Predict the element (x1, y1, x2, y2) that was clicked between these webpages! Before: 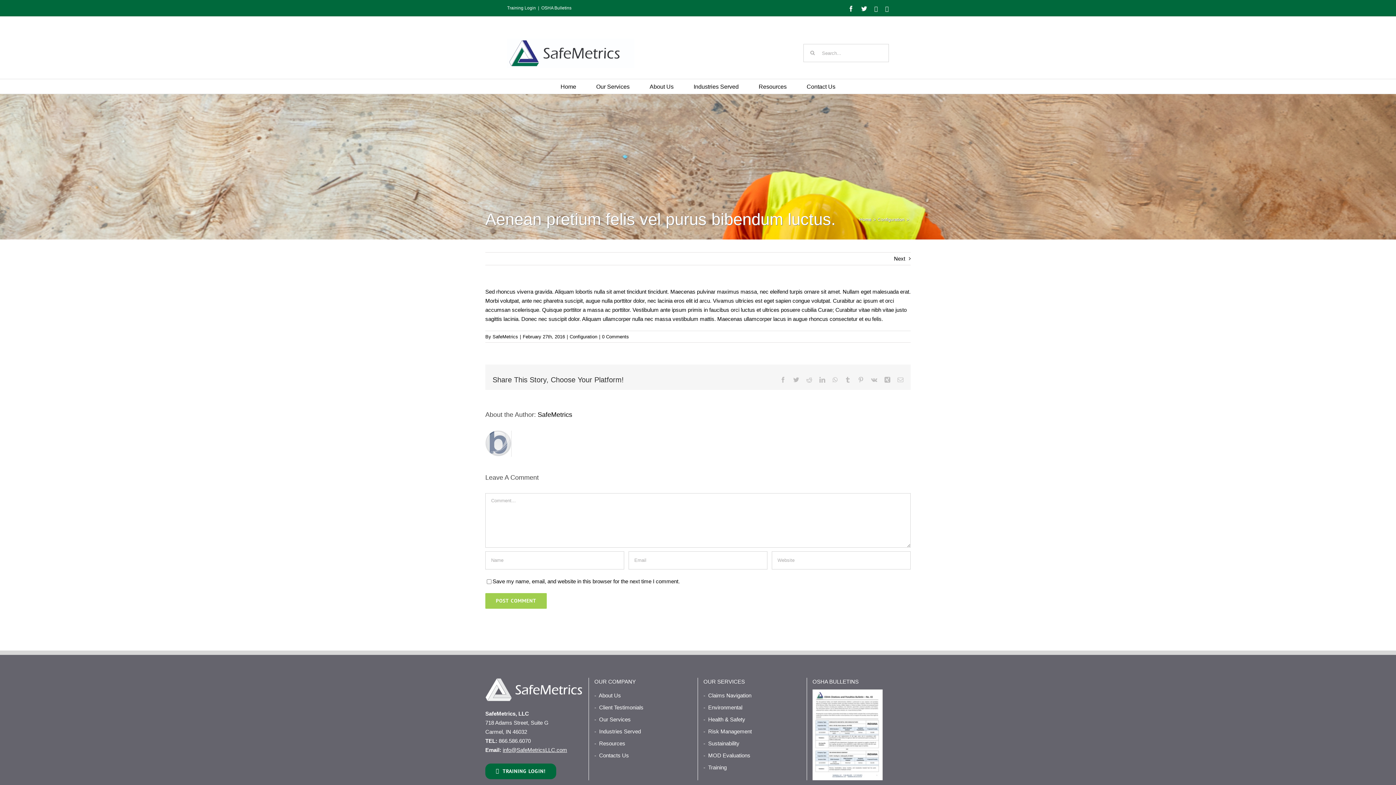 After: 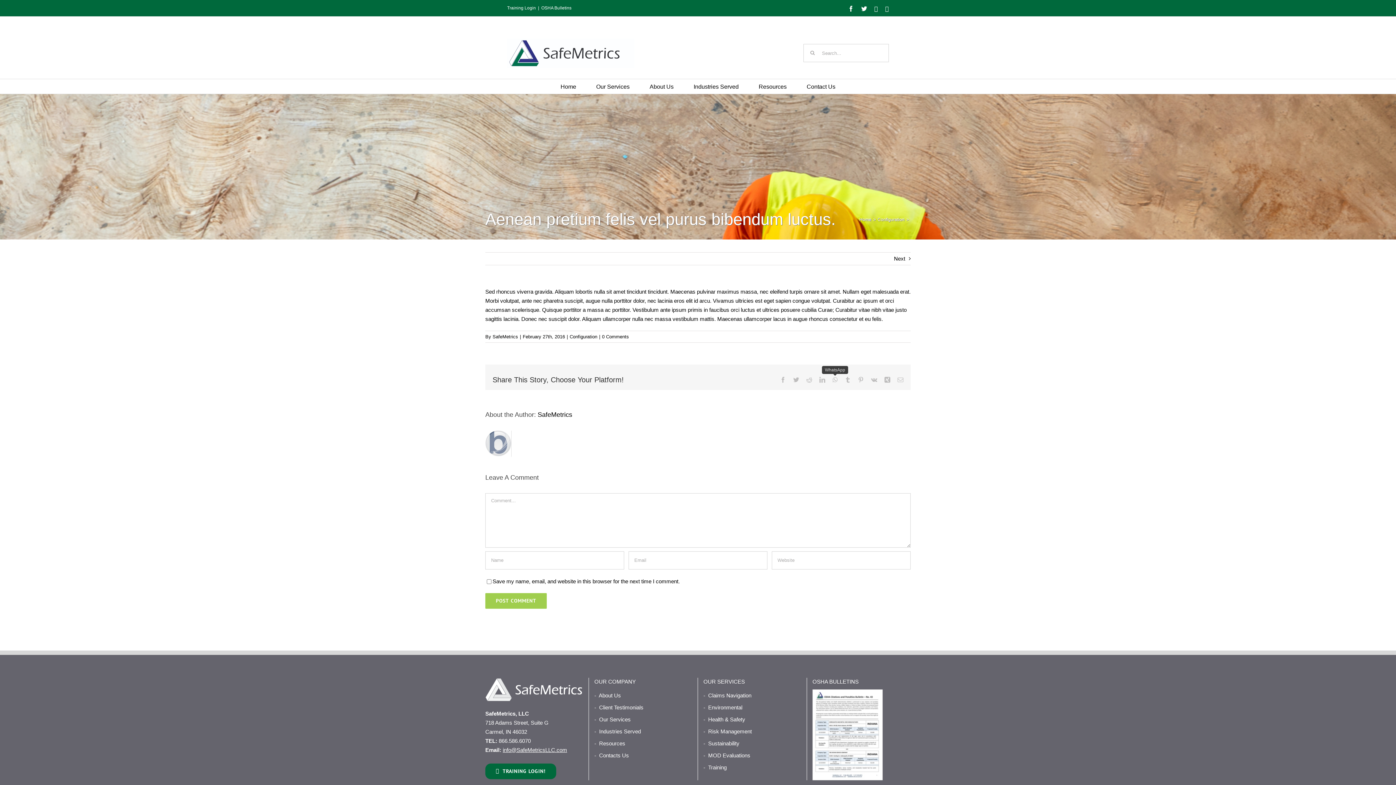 Action: label: WhatsApp bbox: (832, 377, 837, 382)